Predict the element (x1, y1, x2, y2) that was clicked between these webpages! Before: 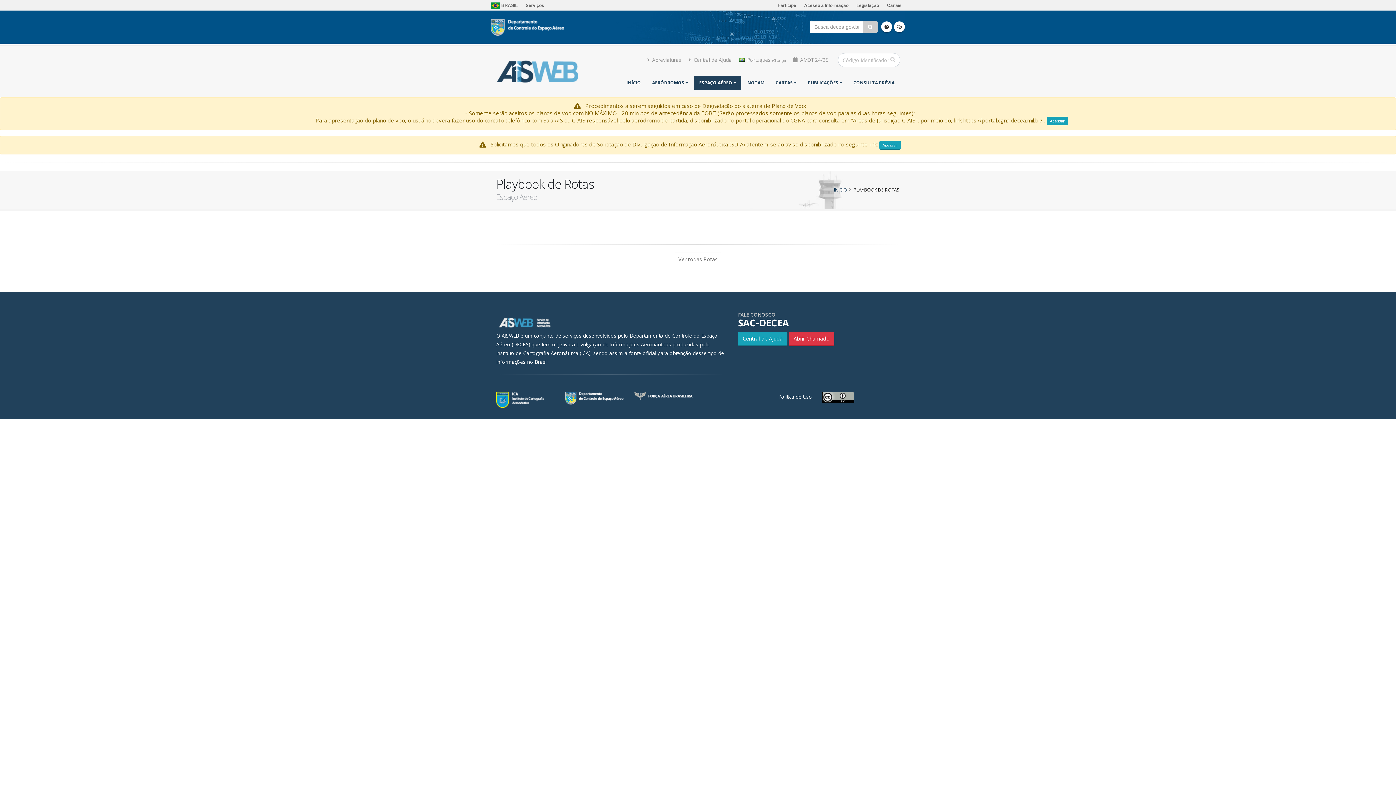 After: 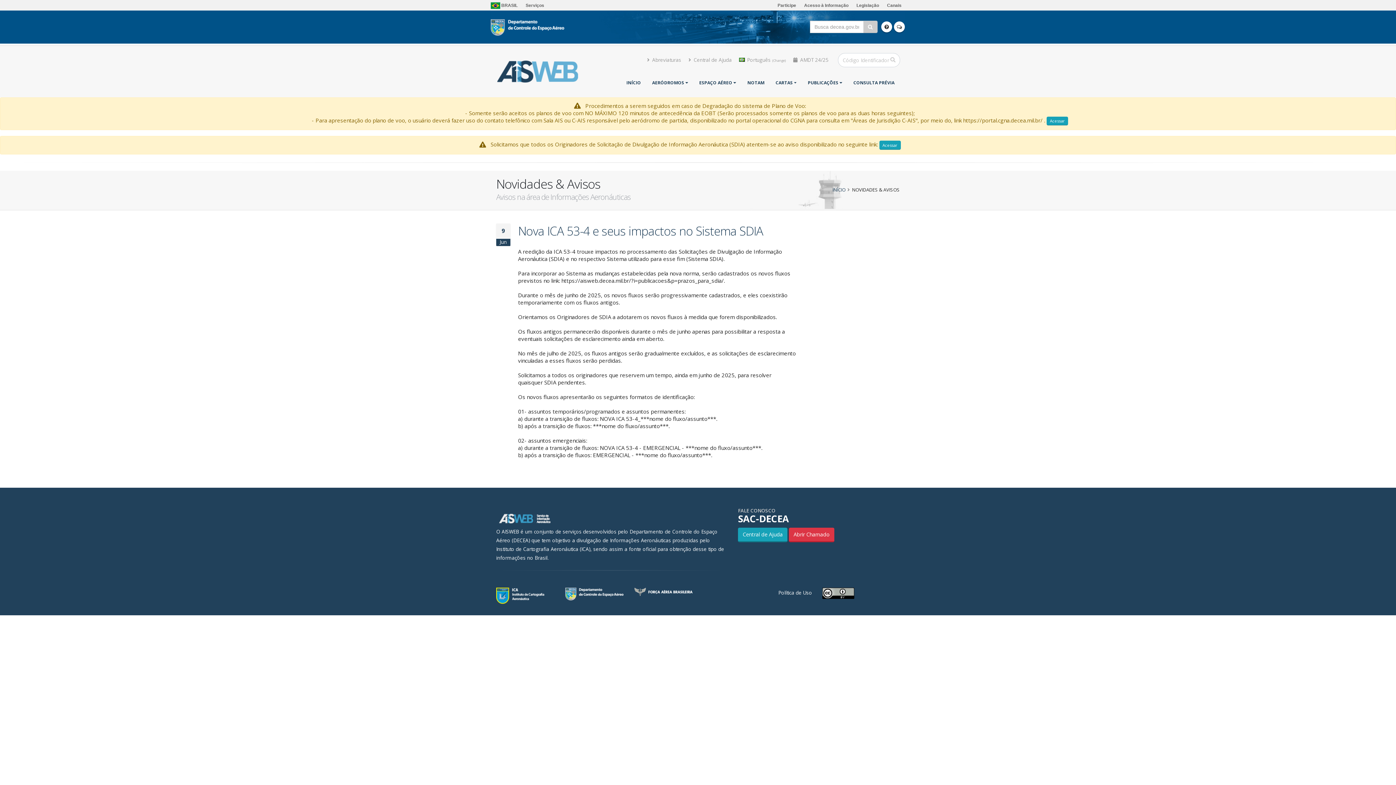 Action: label: Acessar bbox: (879, 140, 900, 149)